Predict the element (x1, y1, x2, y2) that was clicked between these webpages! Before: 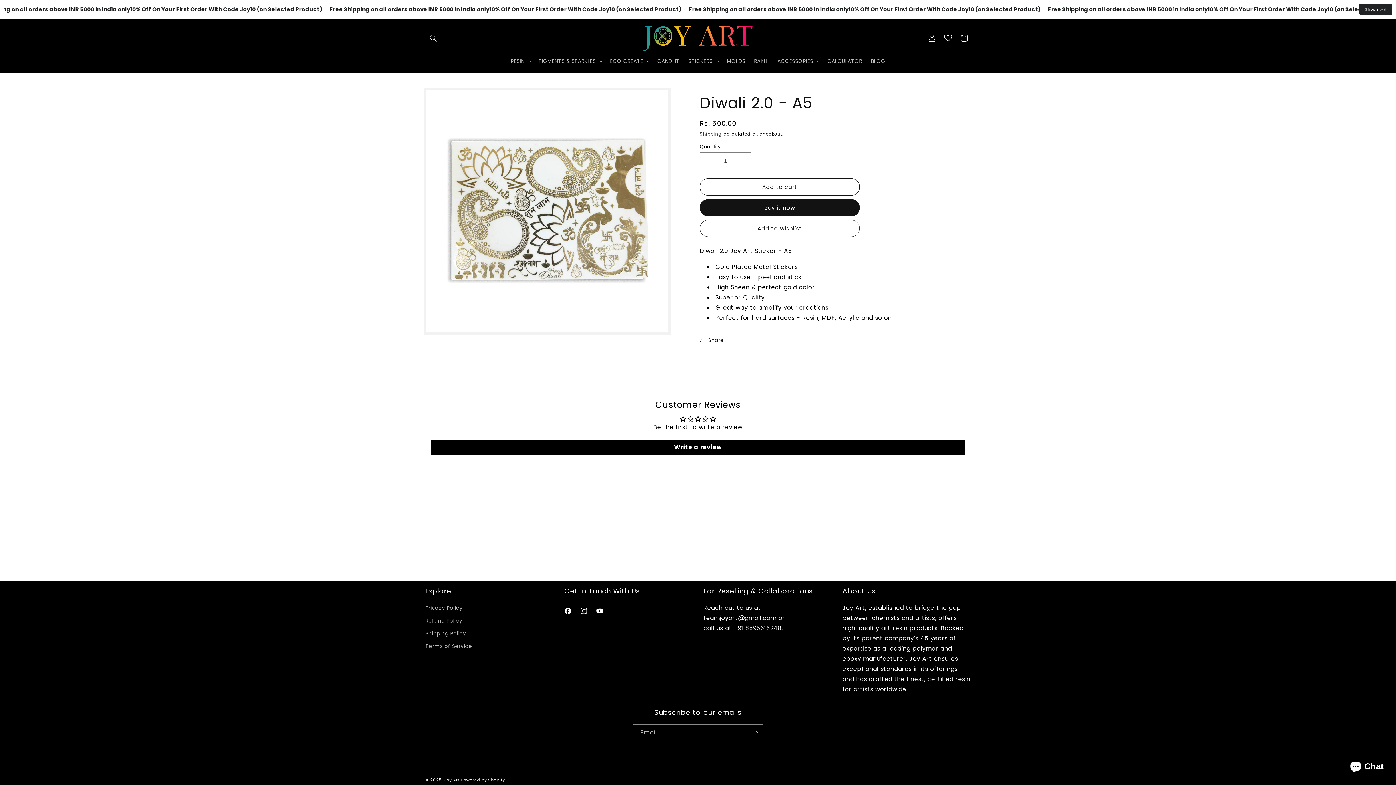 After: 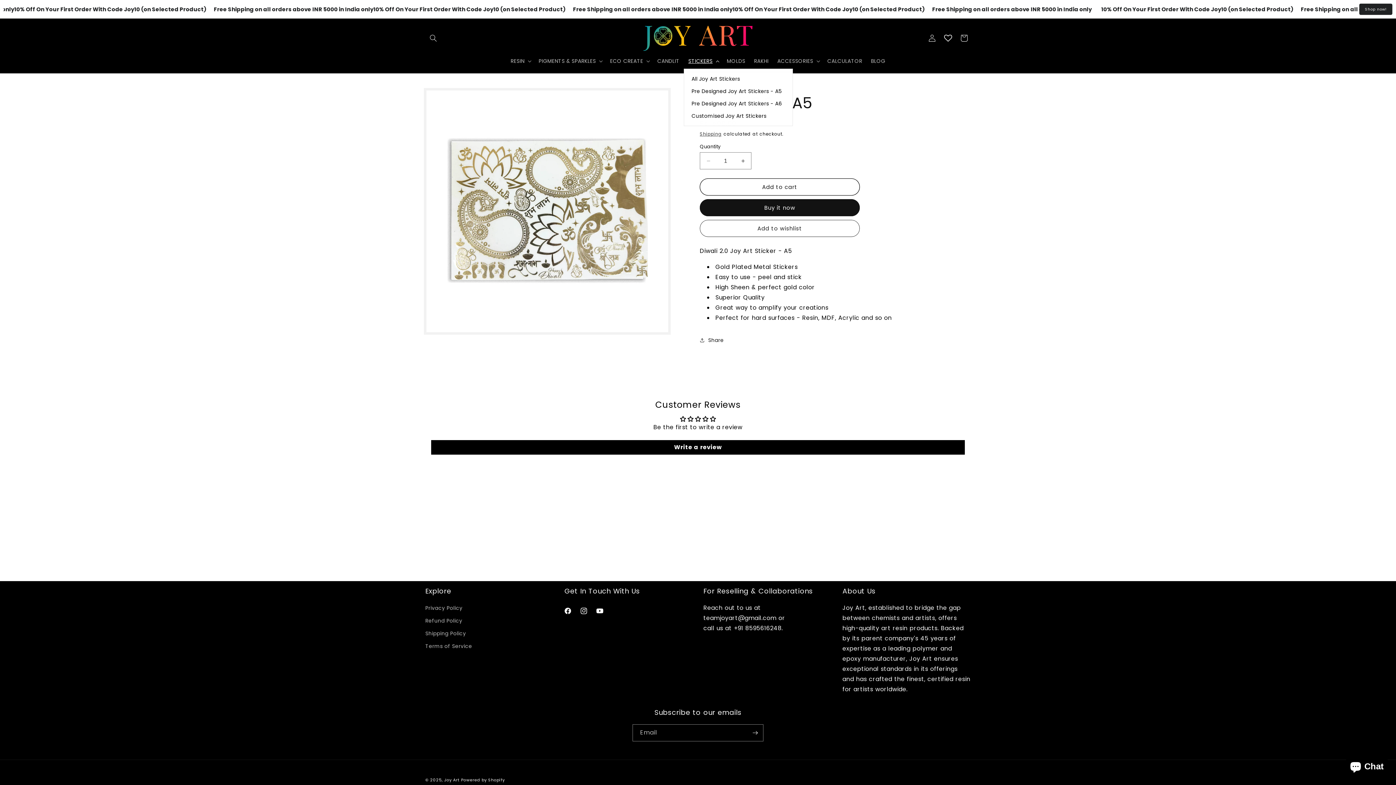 Action: bbox: (684, 53, 722, 68) label: STICKERS